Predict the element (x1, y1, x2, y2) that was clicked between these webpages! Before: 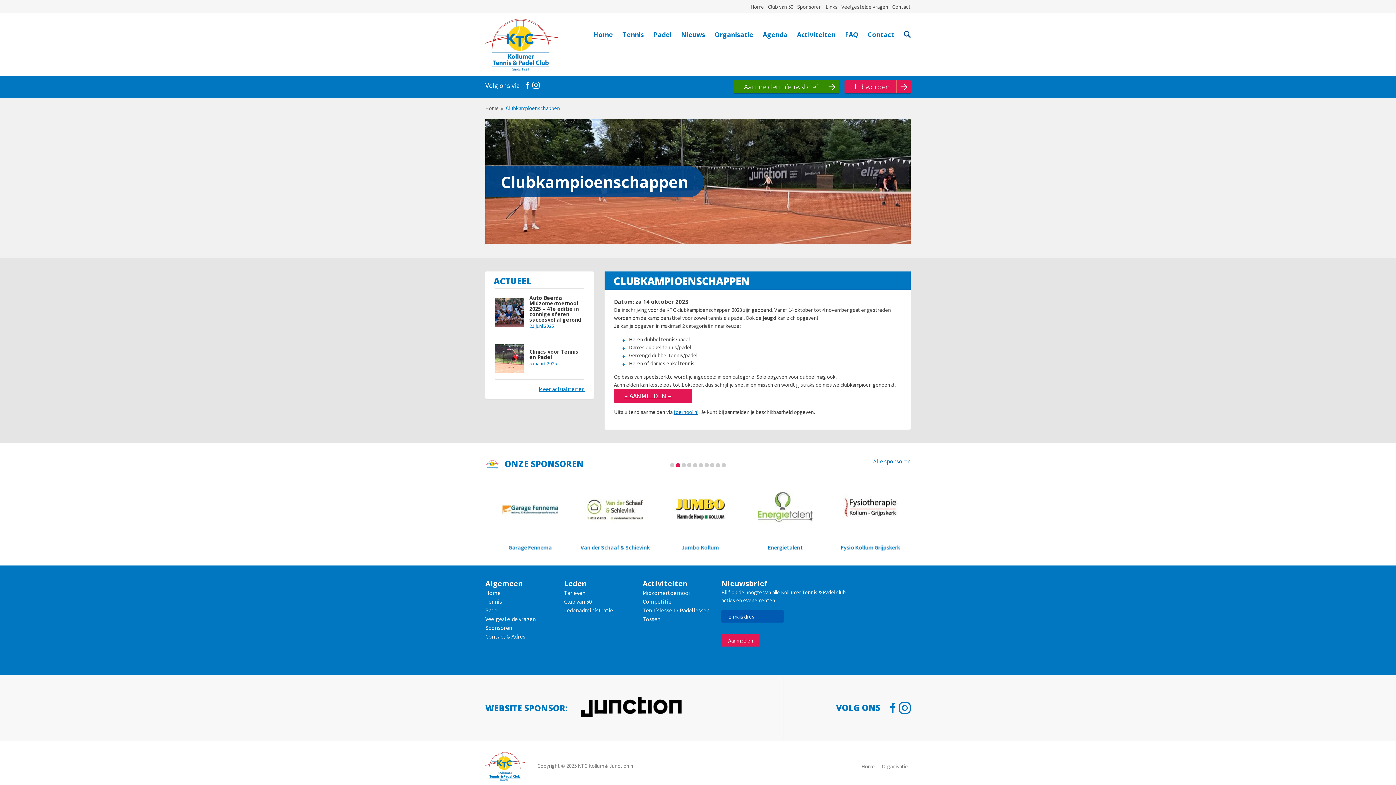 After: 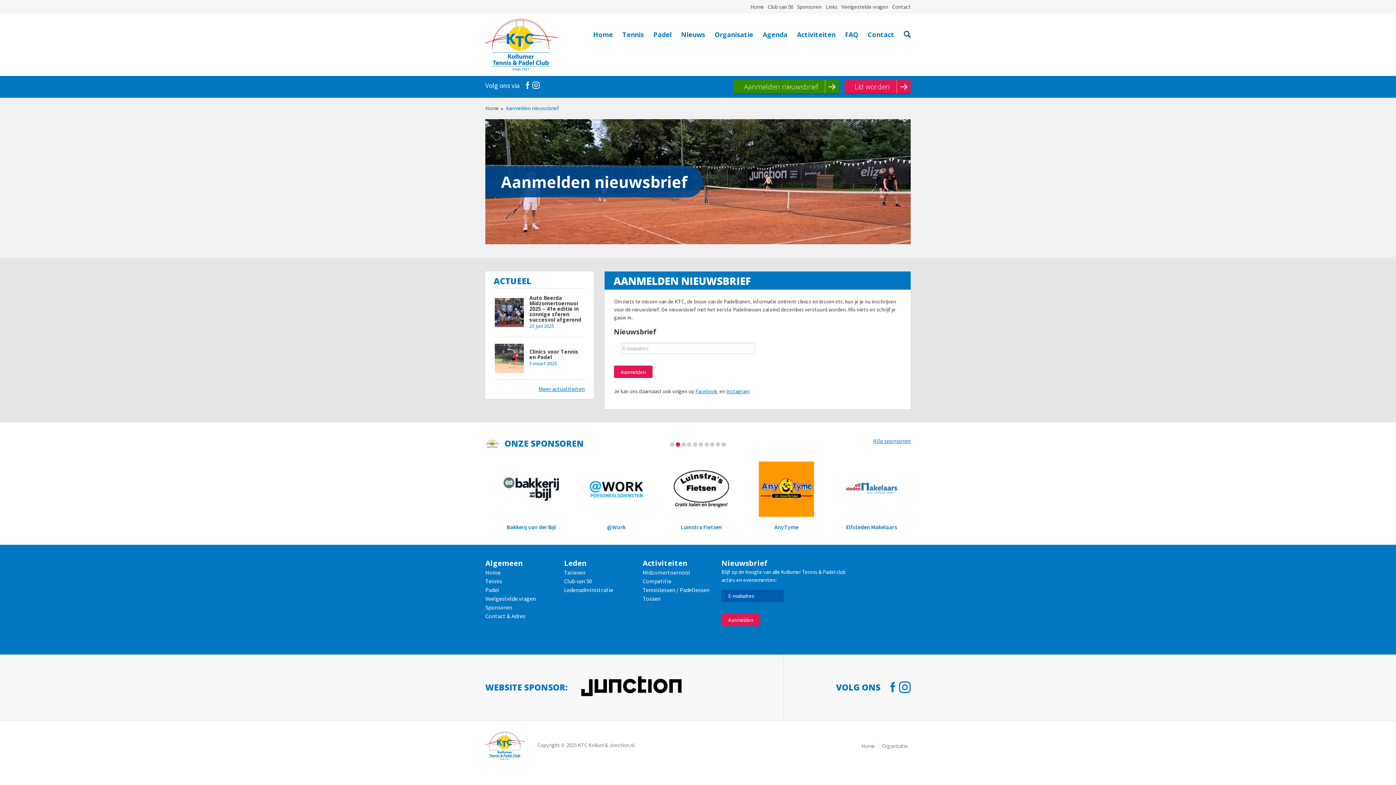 Action: bbox: (733, 79, 839, 93) label: Aanmelden nieuwsbrief